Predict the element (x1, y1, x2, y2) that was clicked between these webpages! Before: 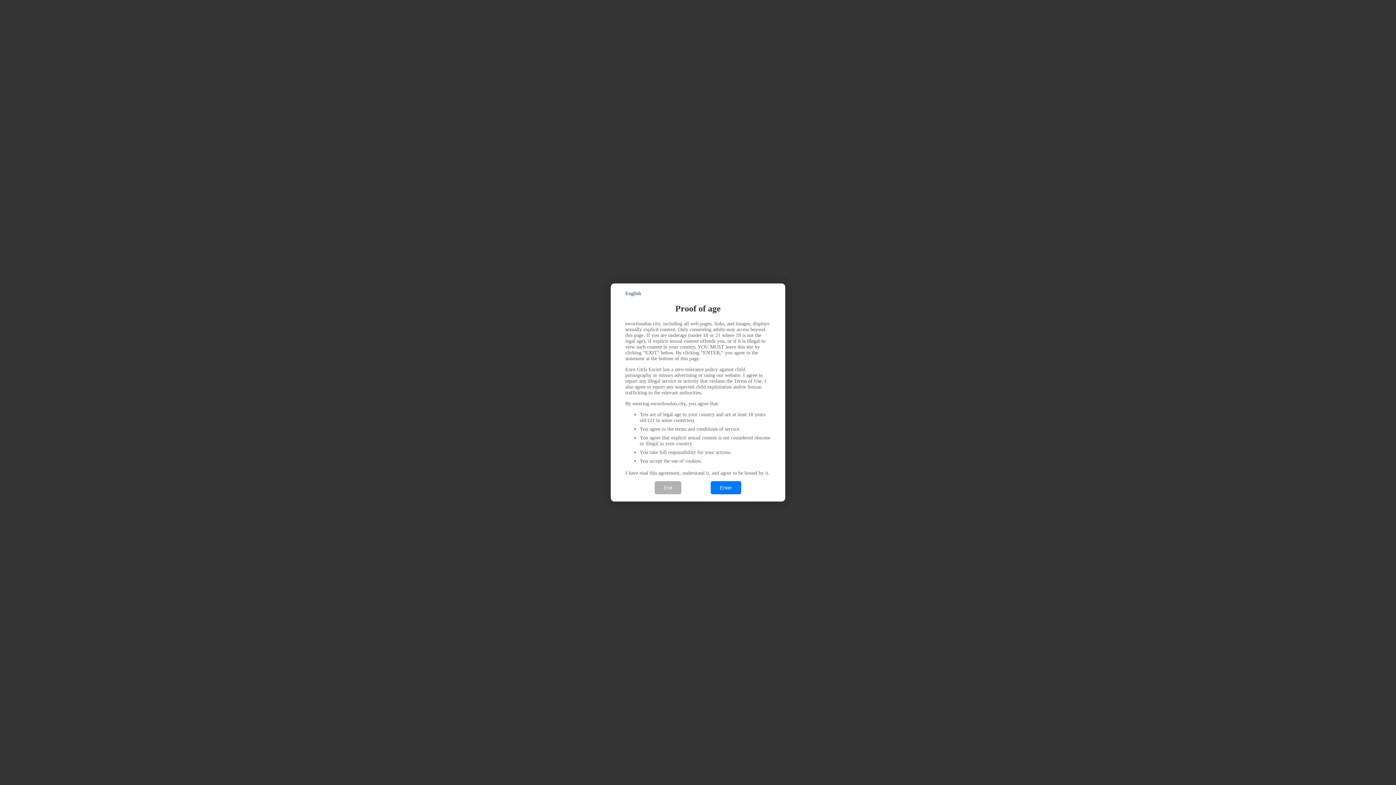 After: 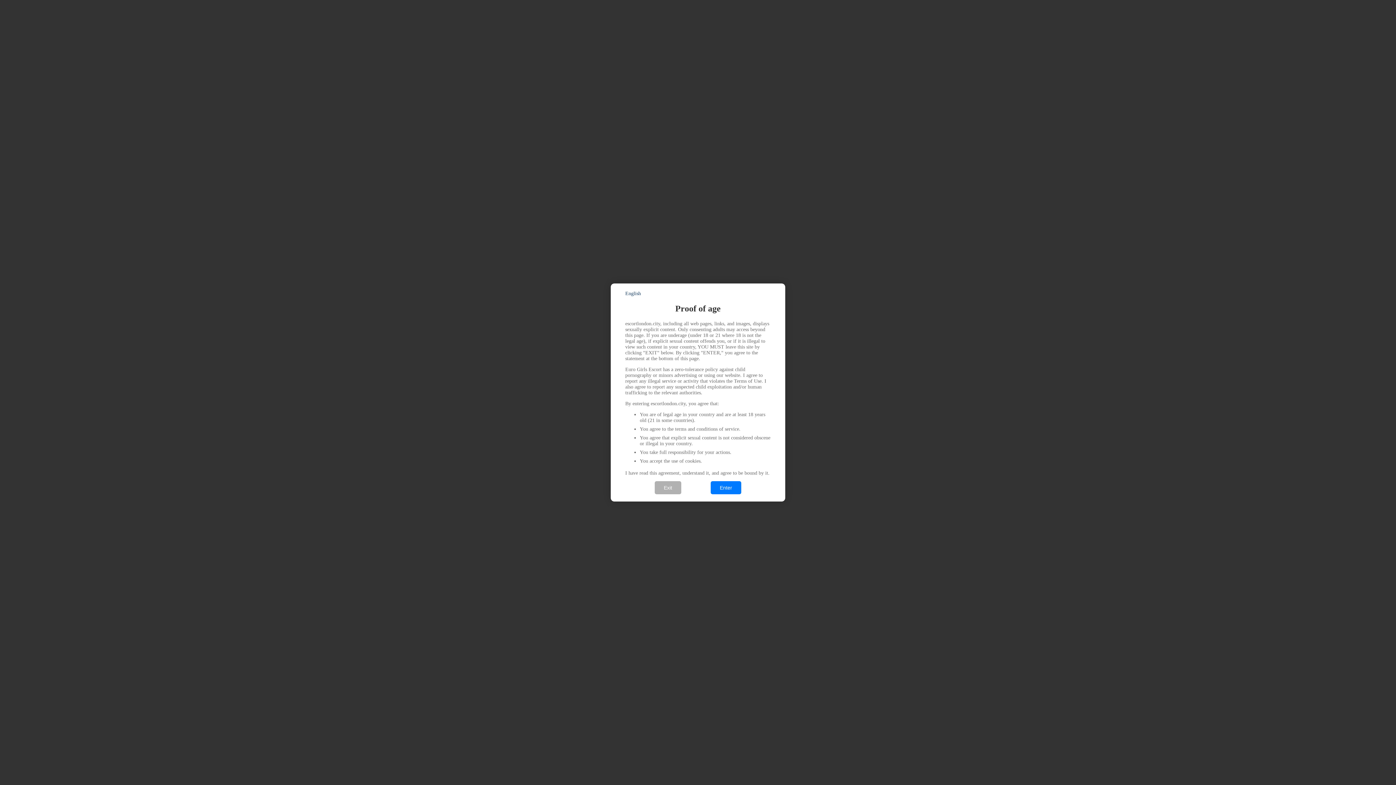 Action: bbox: (625, 290, 641, 296) label: English